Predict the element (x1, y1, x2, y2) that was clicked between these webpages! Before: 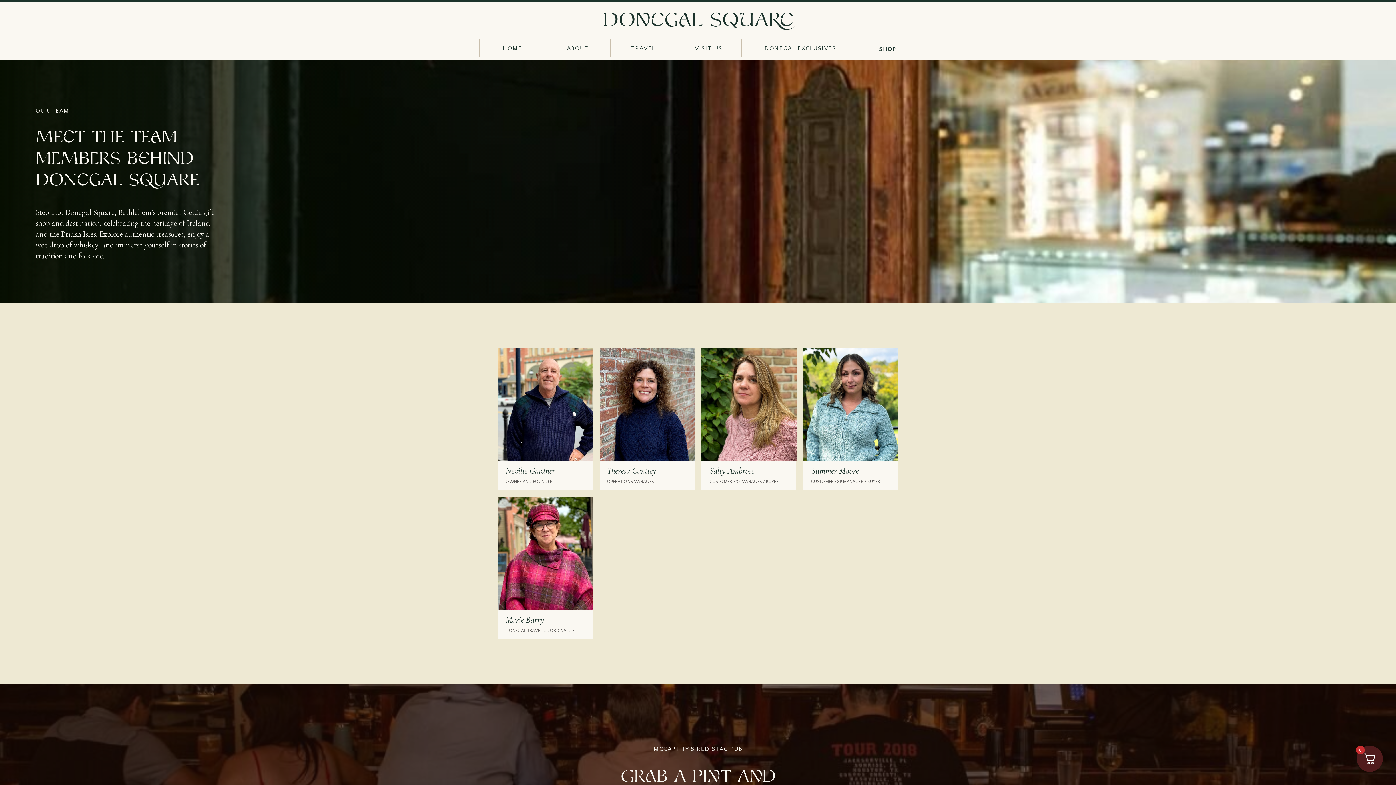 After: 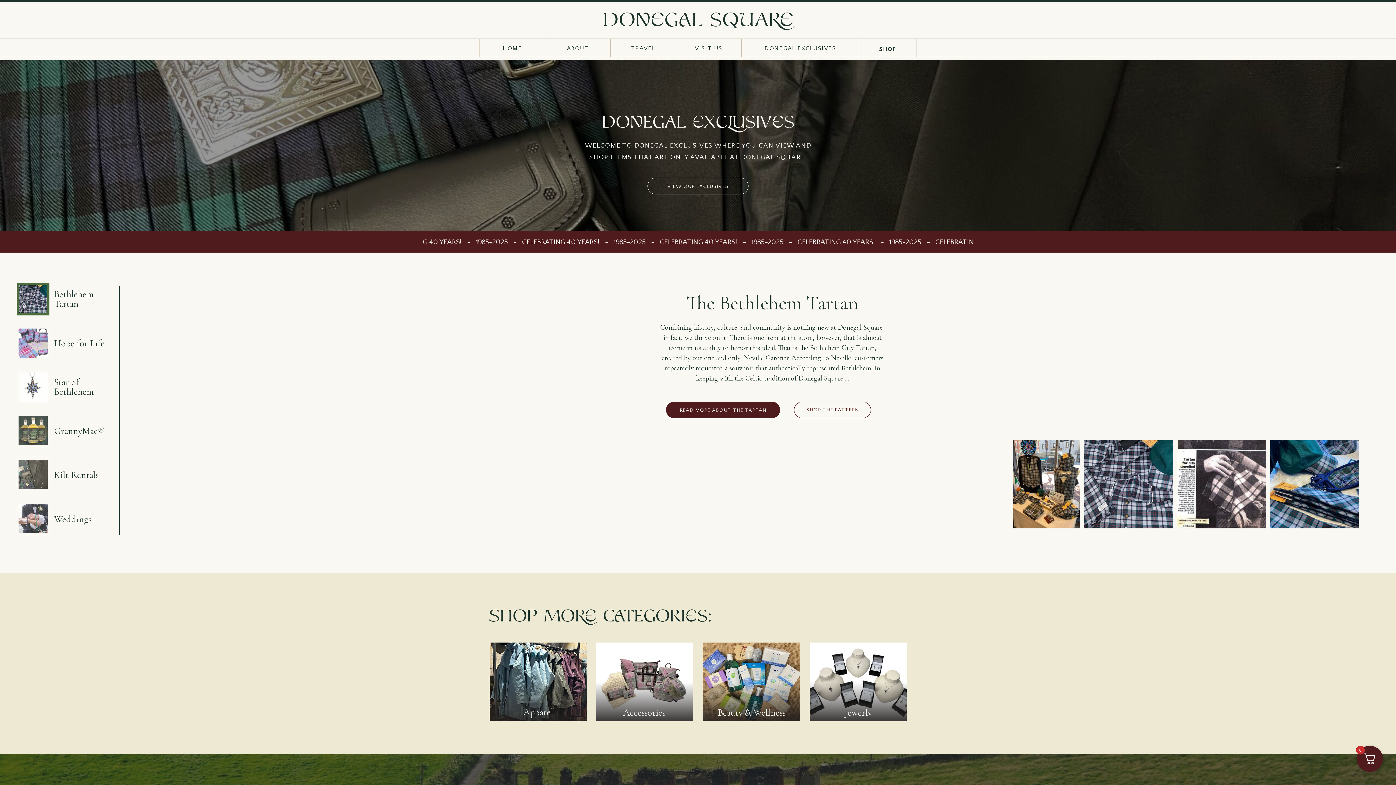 Action: label: DONEGAL EXCLUSIVES bbox: (753, 40, 847, 56)